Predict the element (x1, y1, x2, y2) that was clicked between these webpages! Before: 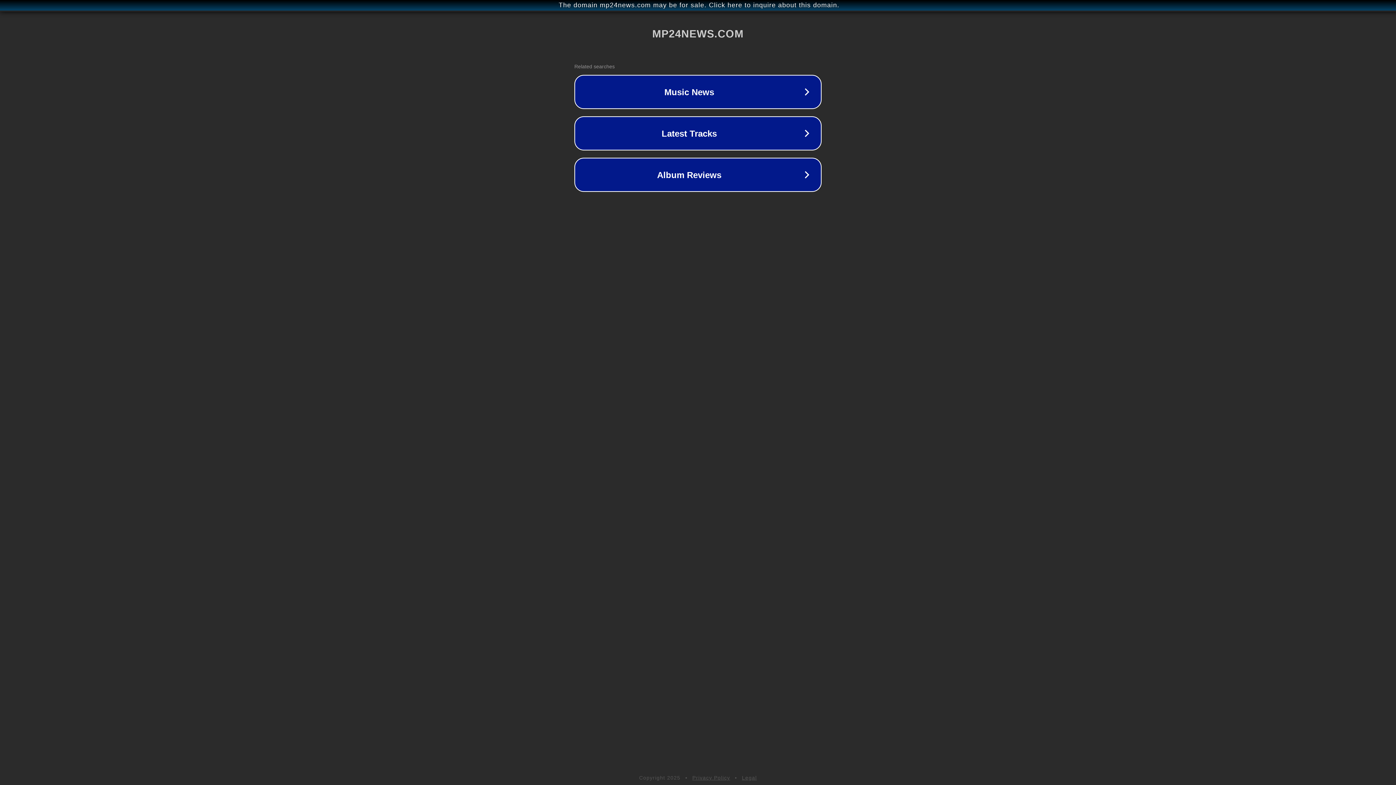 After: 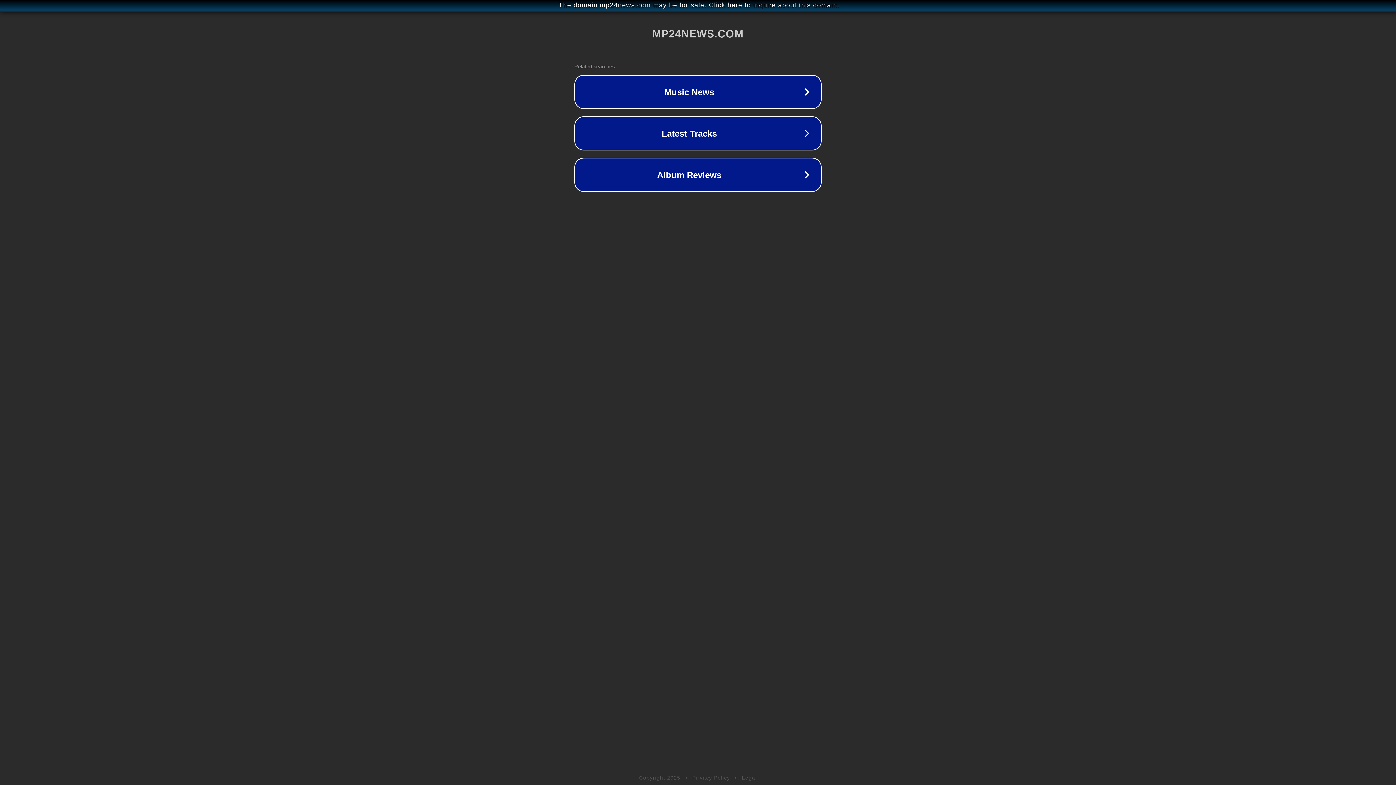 Action: label: Legal bbox: (742, 775, 757, 781)